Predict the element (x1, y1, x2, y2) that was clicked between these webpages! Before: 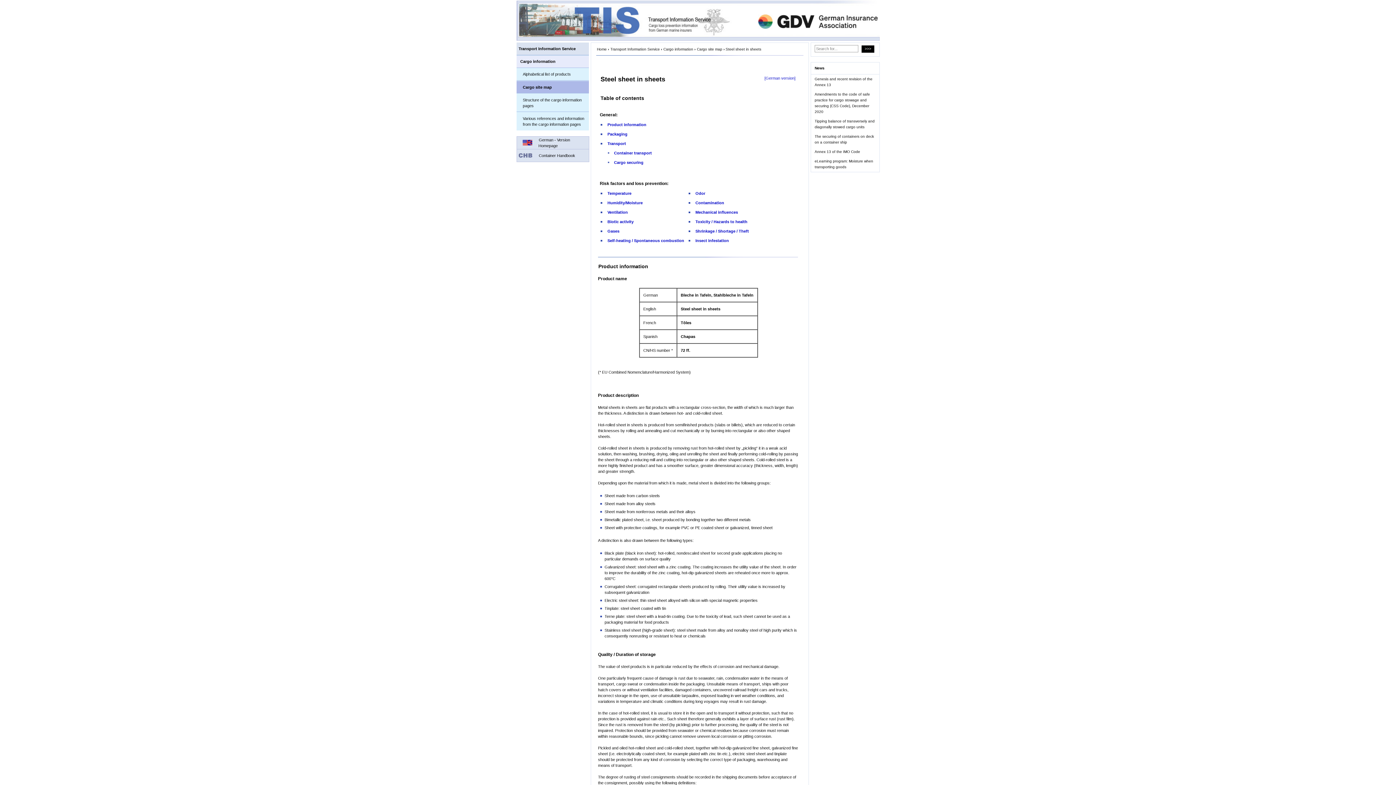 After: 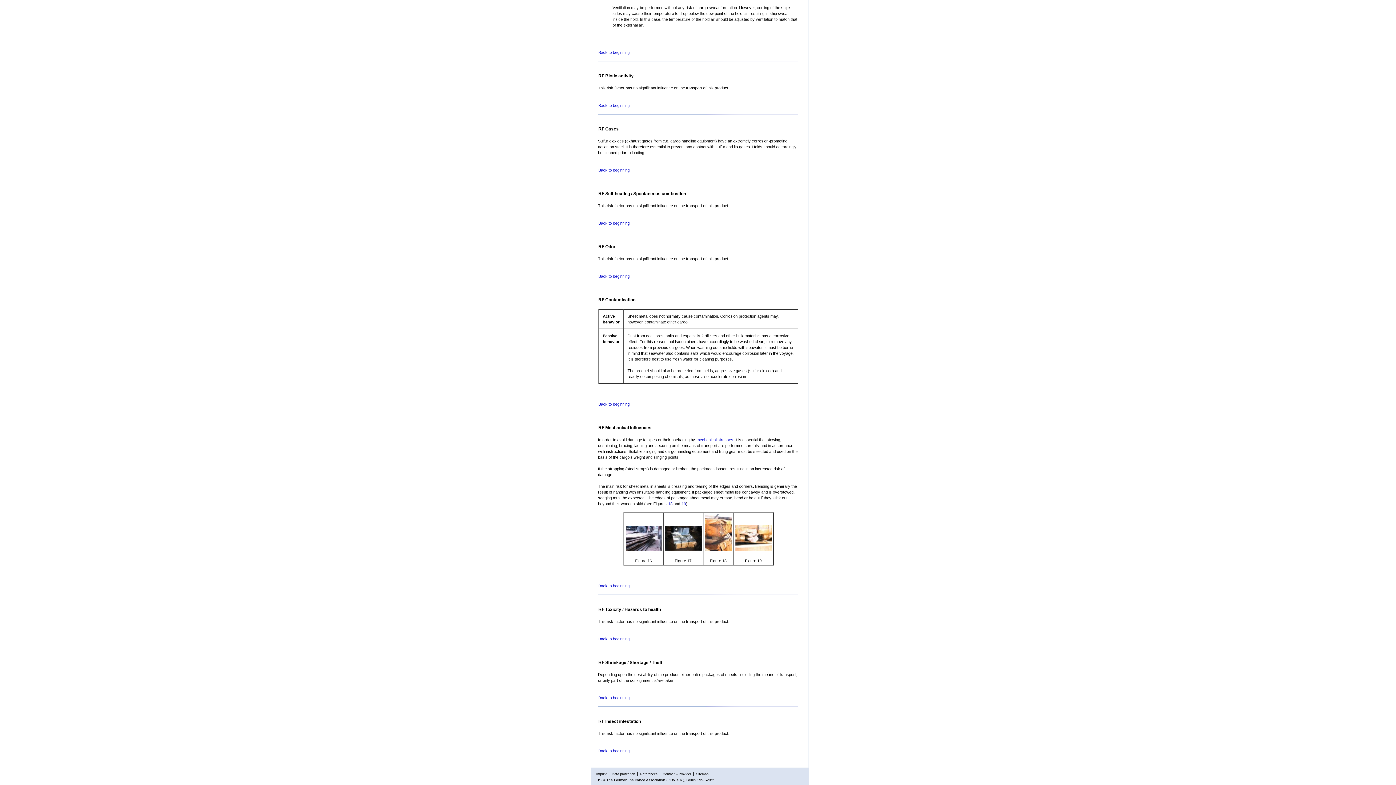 Action: label: Gases bbox: (607, 229, 619, 233)